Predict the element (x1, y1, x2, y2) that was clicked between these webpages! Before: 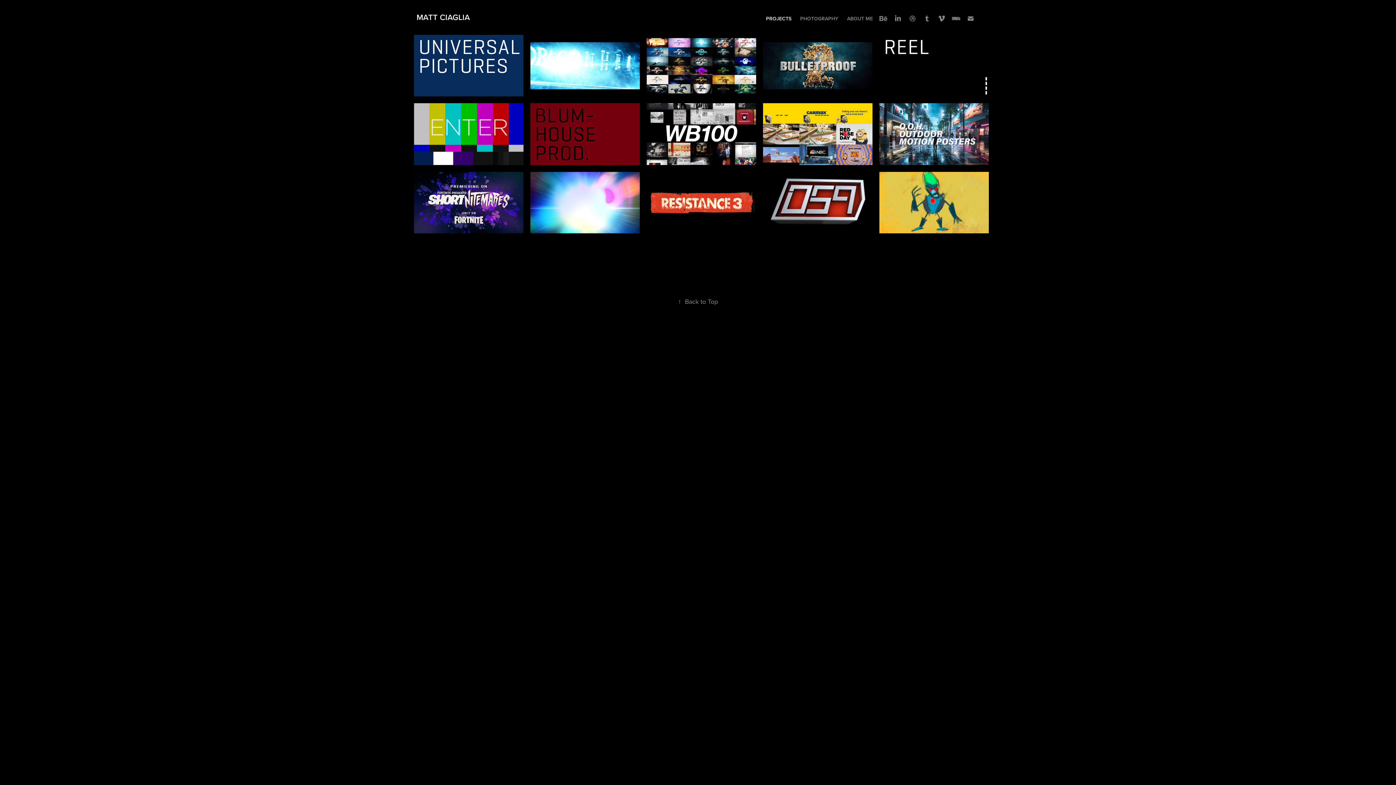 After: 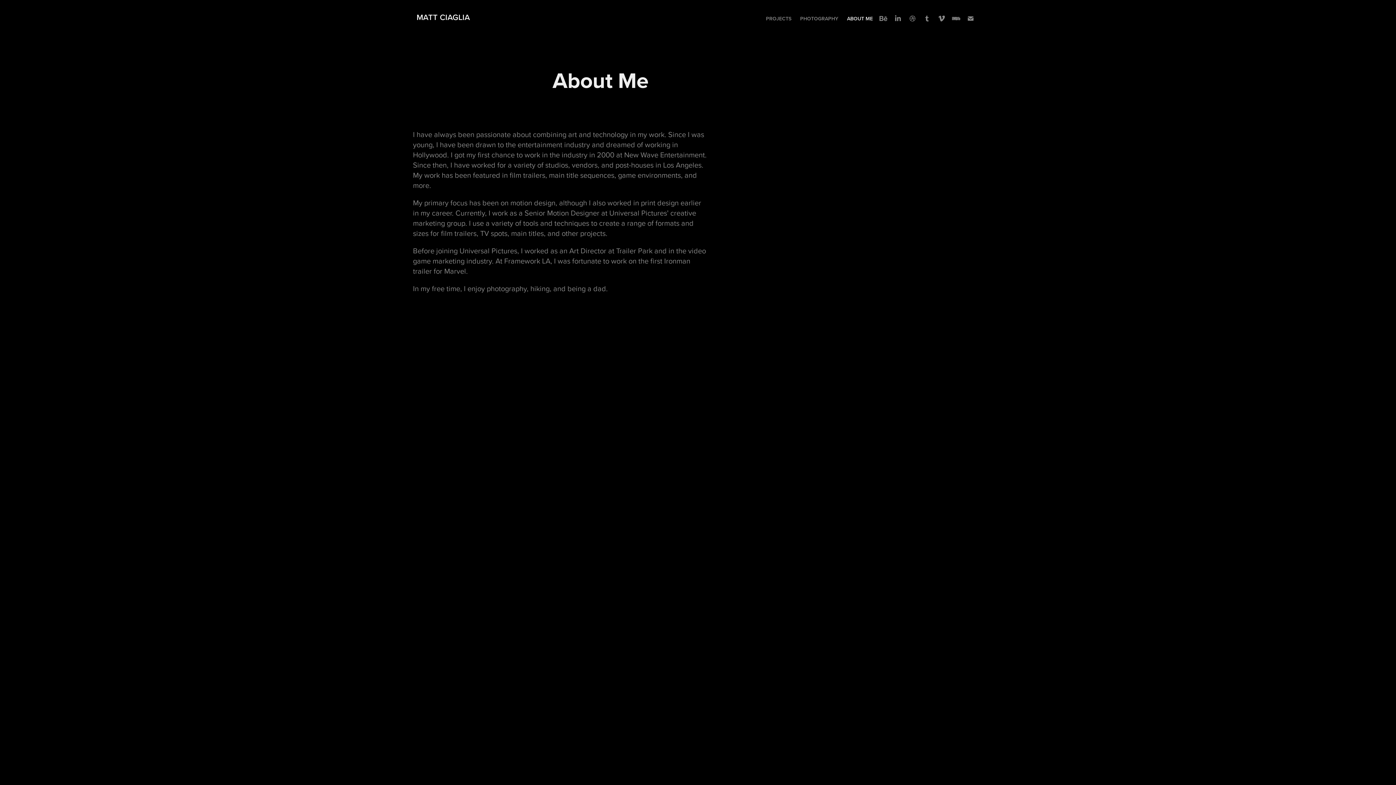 Action: label: ABOUT ME bbox: (847, 14, 873, 22)